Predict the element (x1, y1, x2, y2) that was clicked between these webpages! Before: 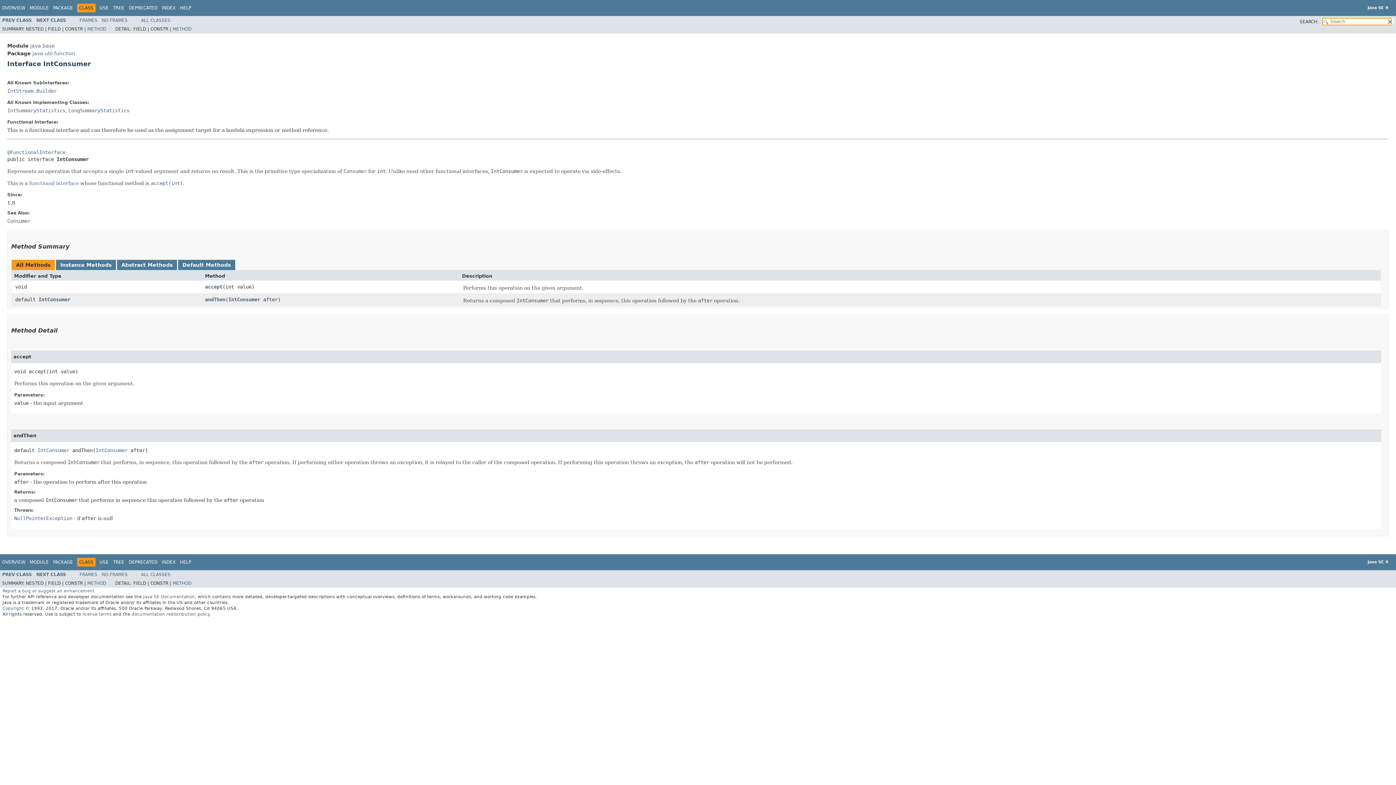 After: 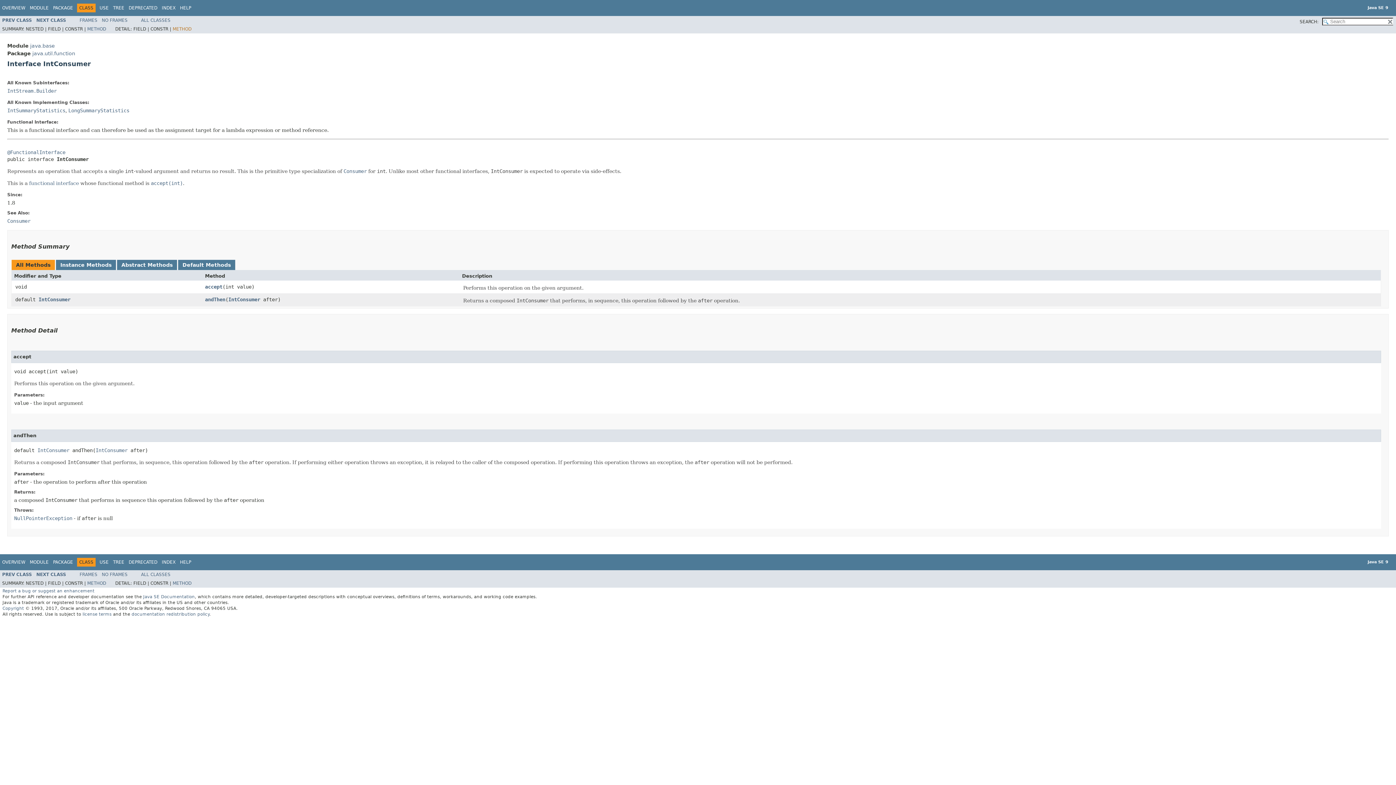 Action: bbox: (172, 26, 191, 31) label: METHOD